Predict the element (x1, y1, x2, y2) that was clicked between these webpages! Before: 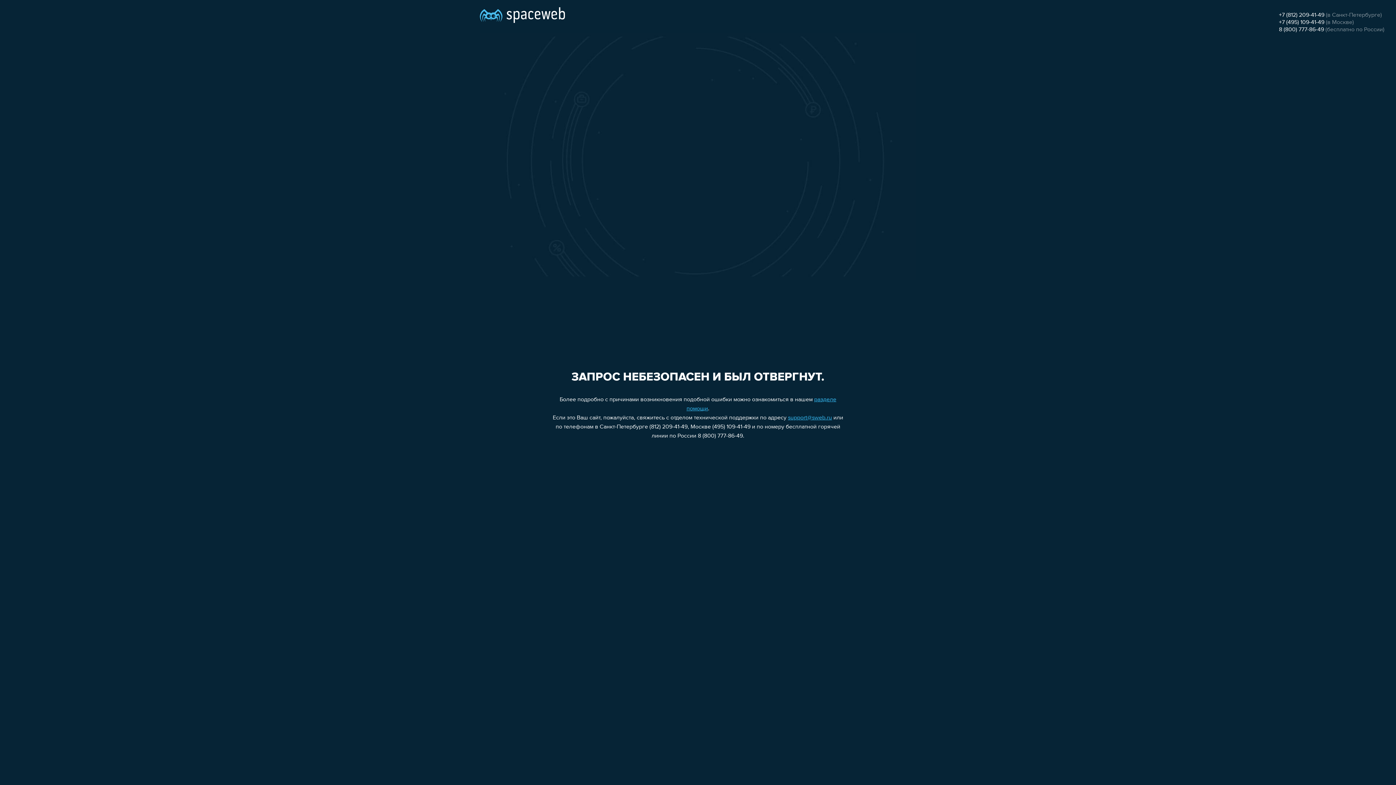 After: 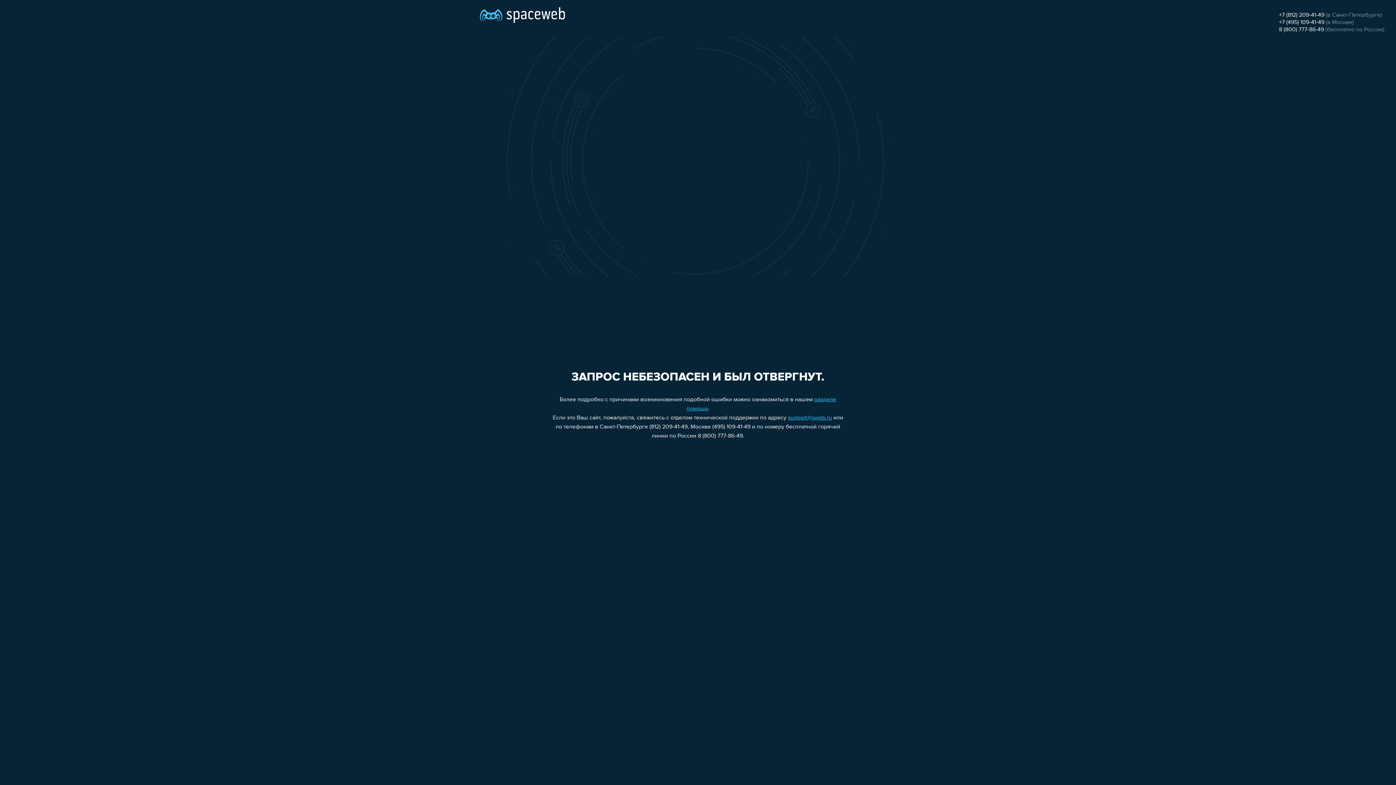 Action: bbox: (788, 415, 832, 421) label: support@sweb.ru